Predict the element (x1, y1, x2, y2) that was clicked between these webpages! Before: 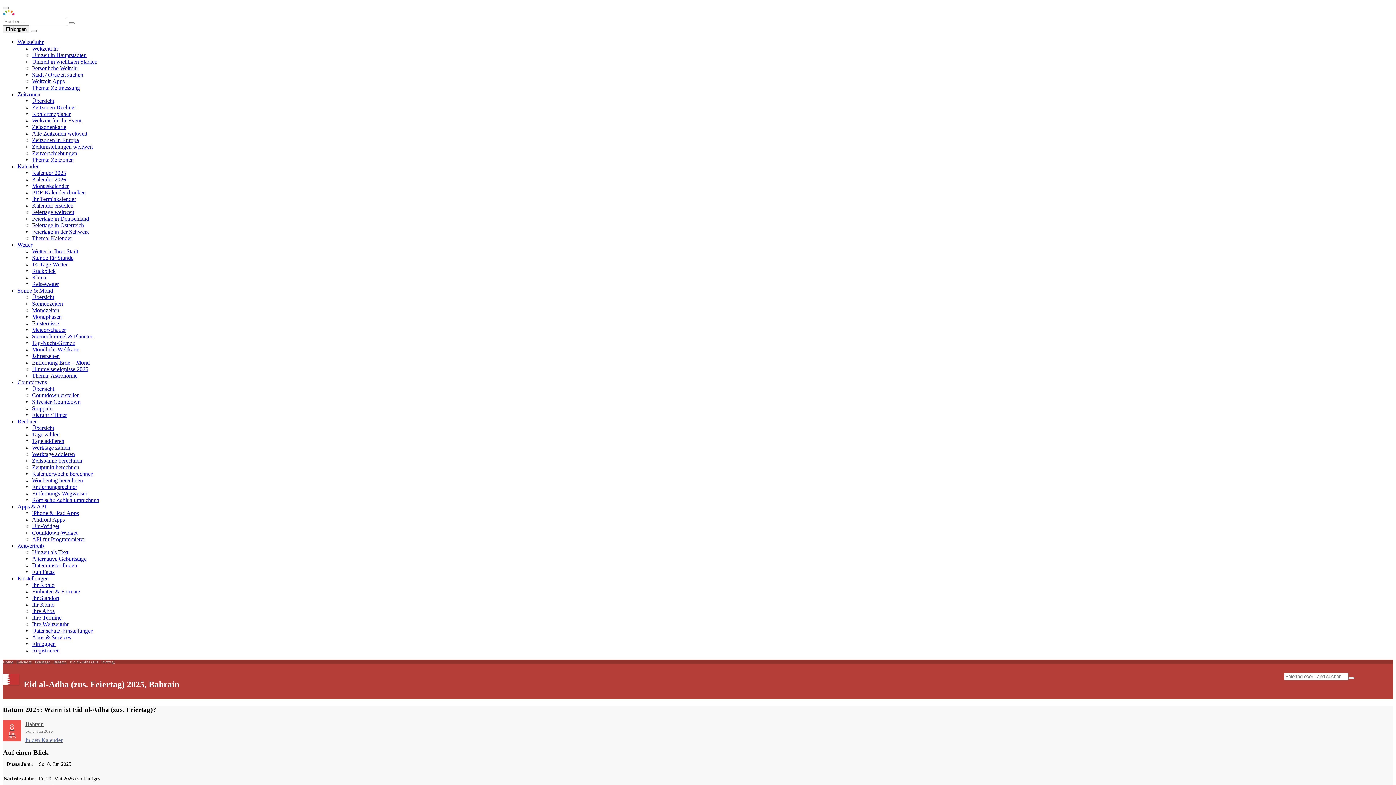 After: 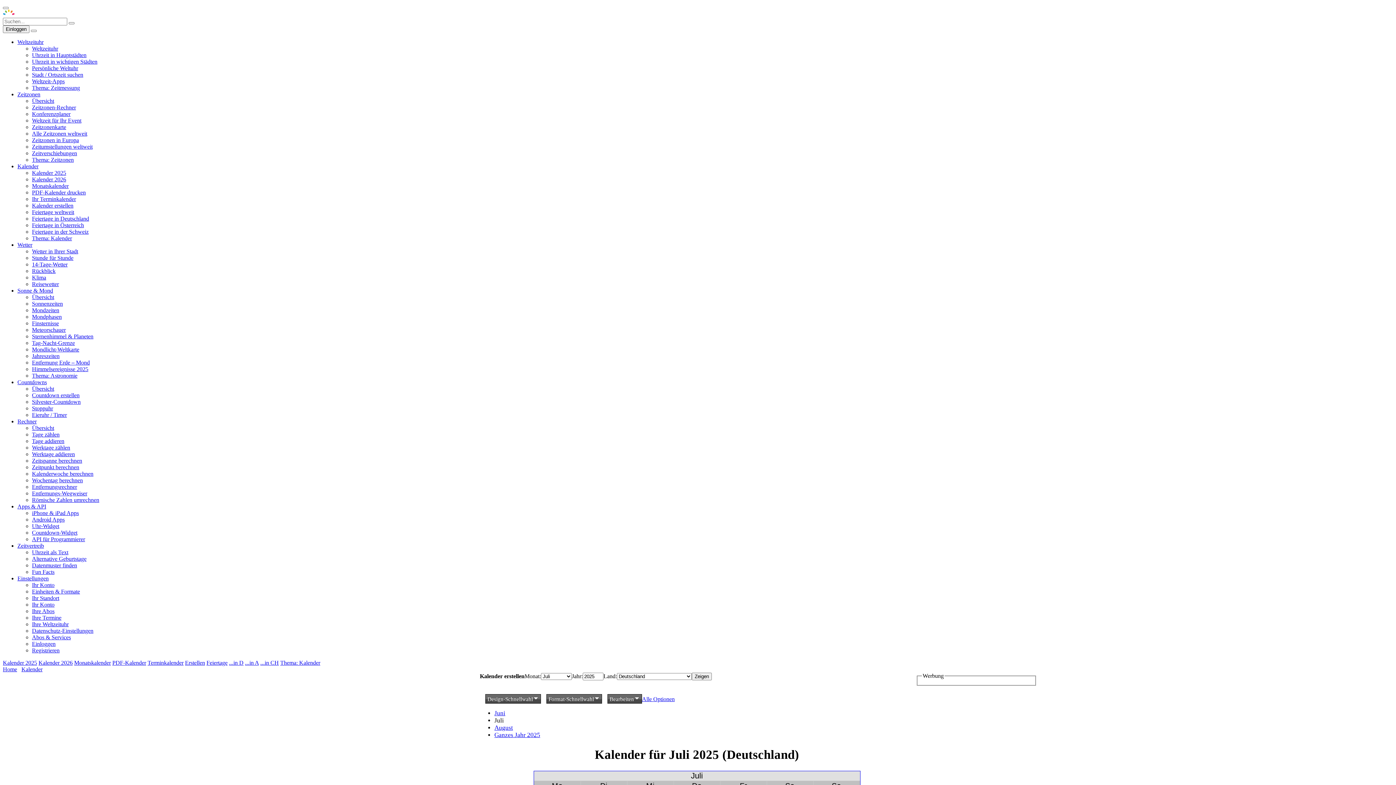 Action: bbox: (32, 182, 68, 189) label: Monatskalender